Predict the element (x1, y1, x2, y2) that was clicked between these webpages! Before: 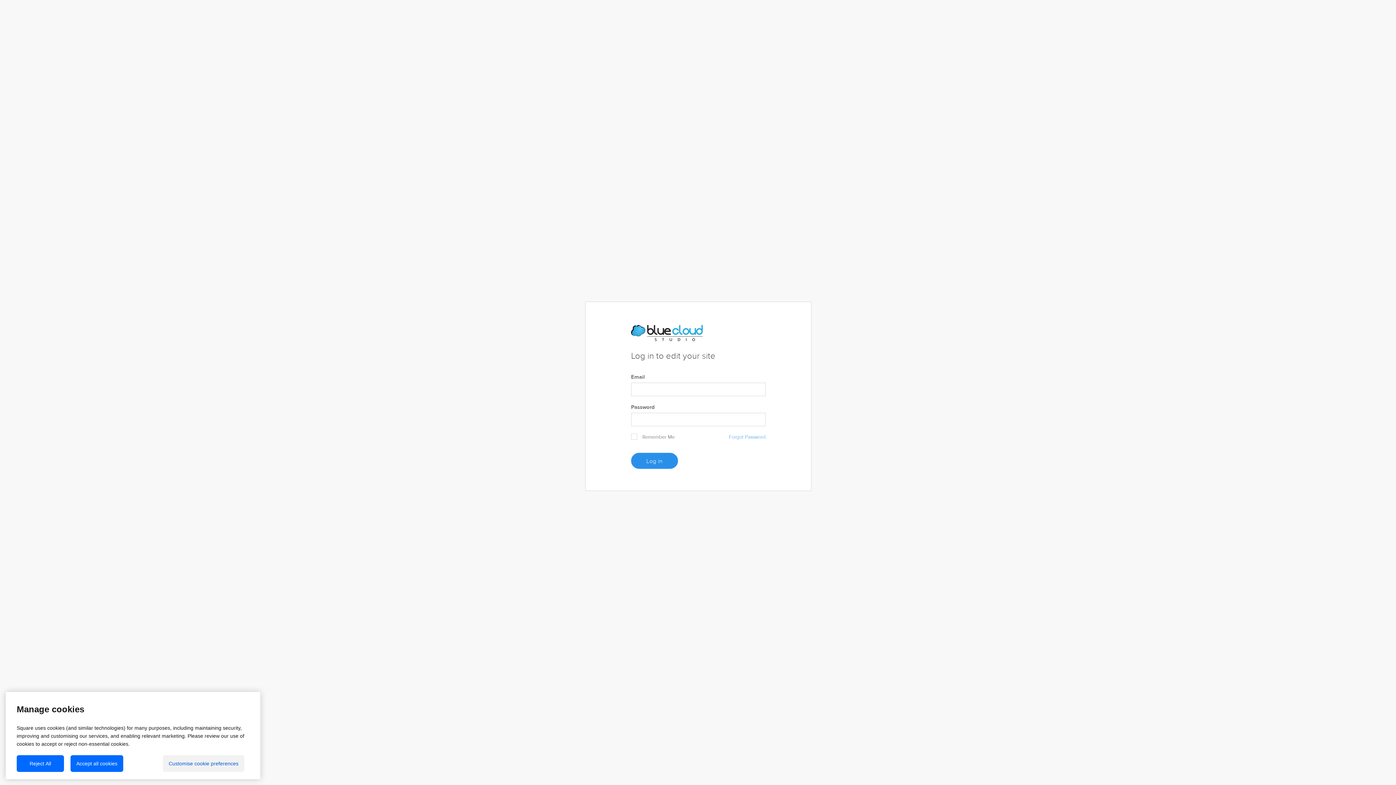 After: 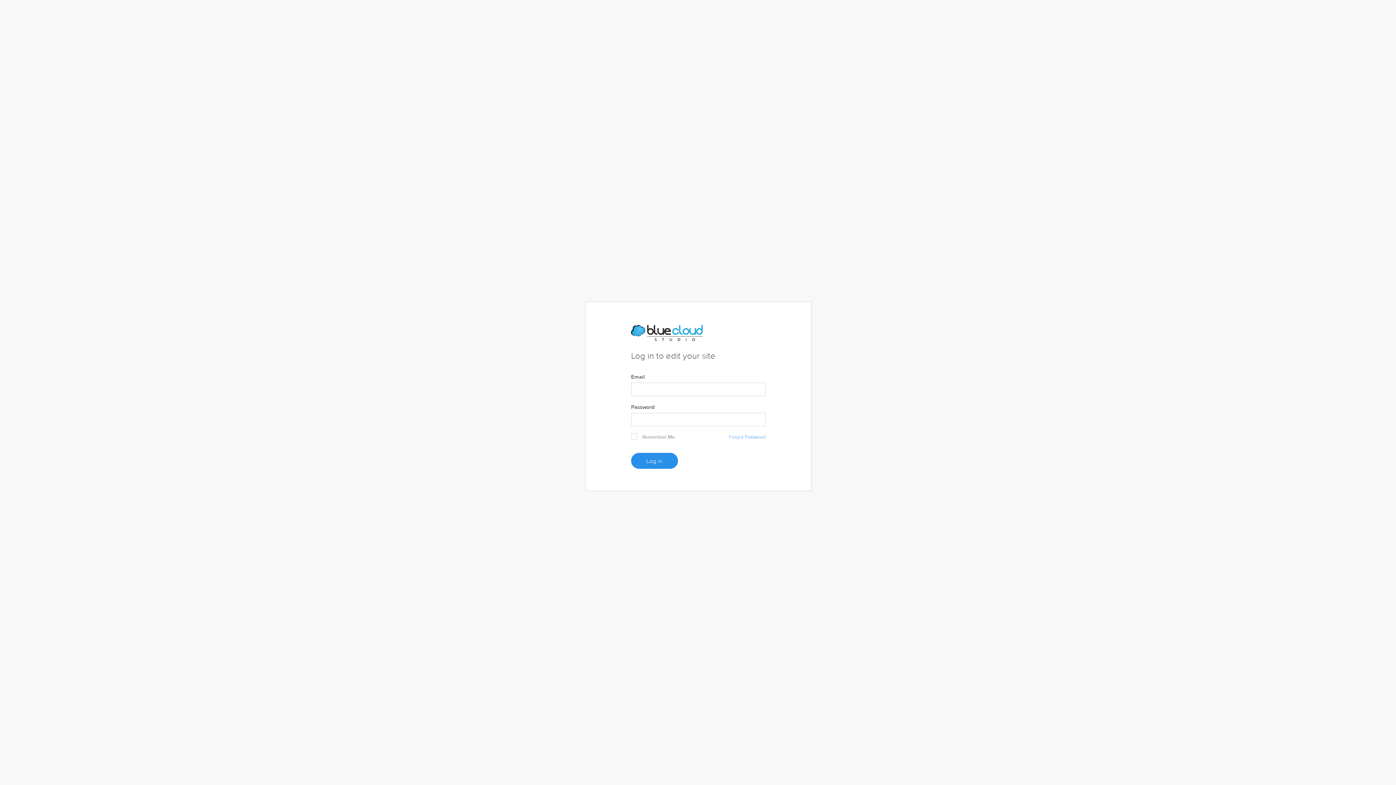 Action: label: Reject All bbox: (16, 775, 64, 791)